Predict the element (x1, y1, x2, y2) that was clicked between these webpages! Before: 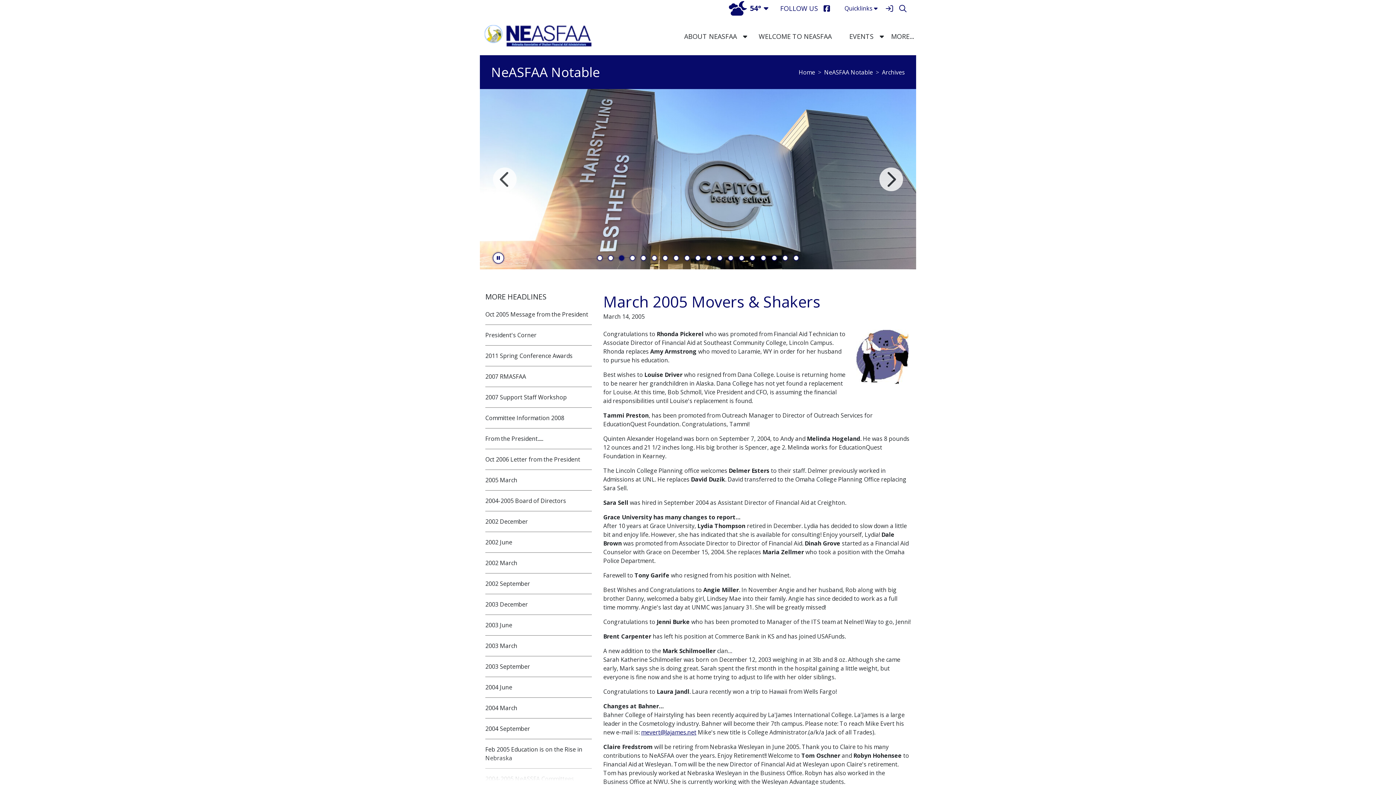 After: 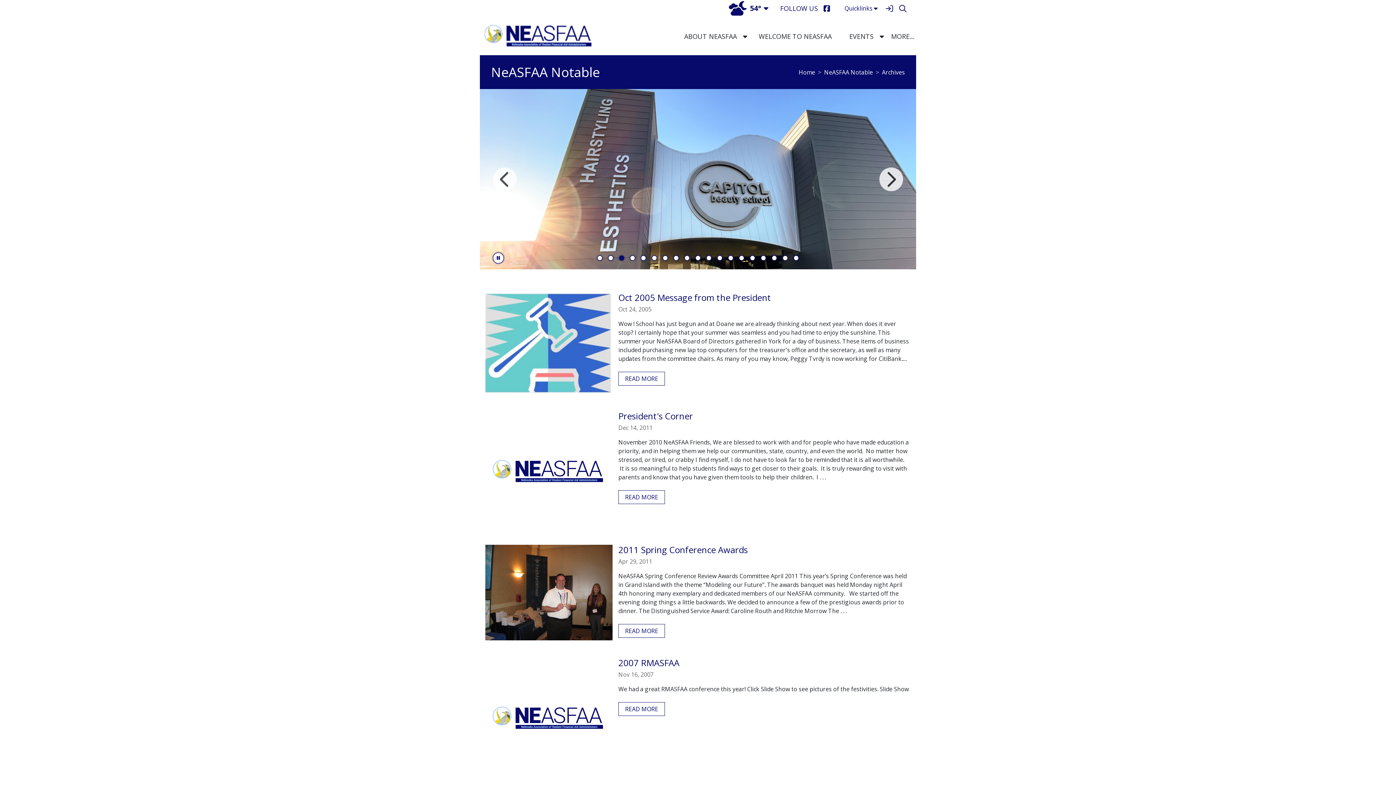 Action: bbox: (882, 68, 905, 76) label: breadcrumbs:
Archives